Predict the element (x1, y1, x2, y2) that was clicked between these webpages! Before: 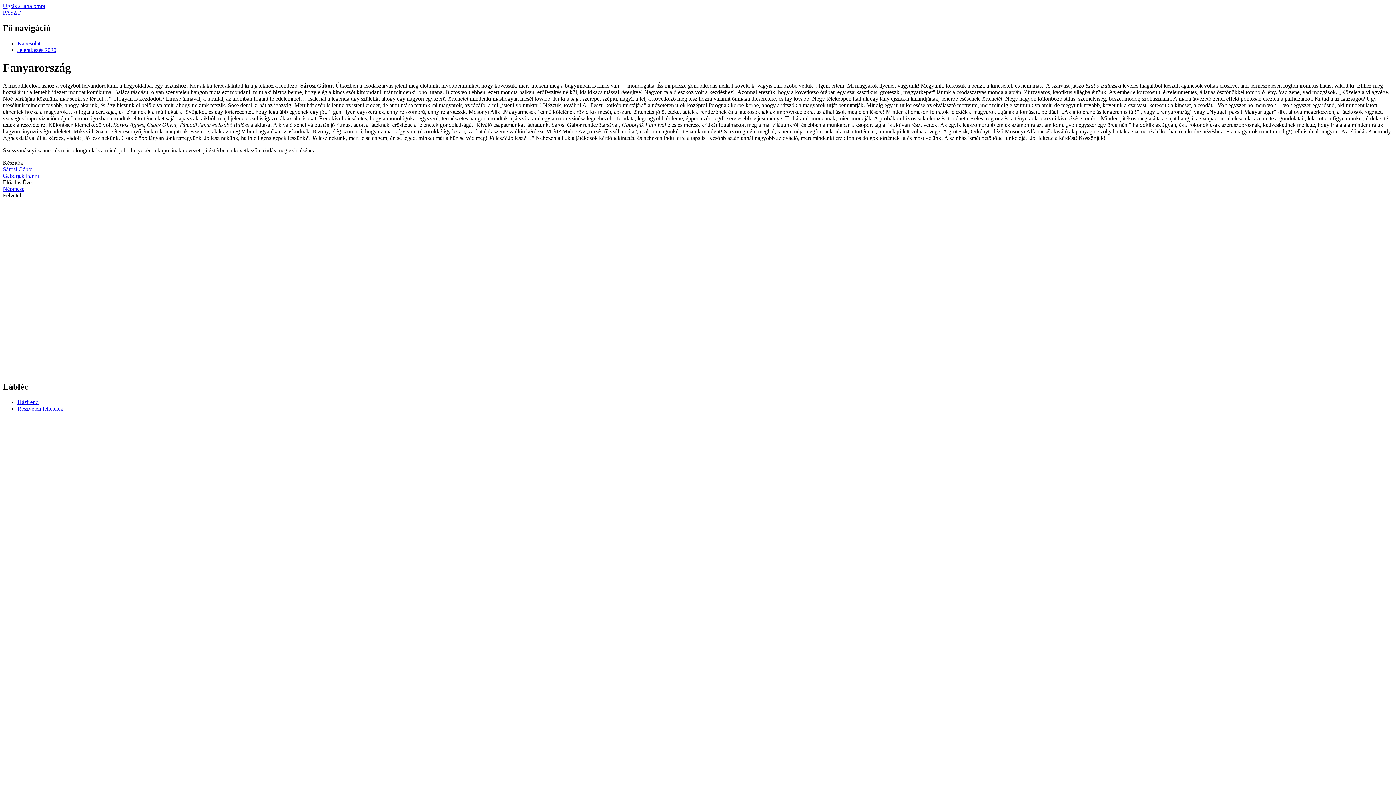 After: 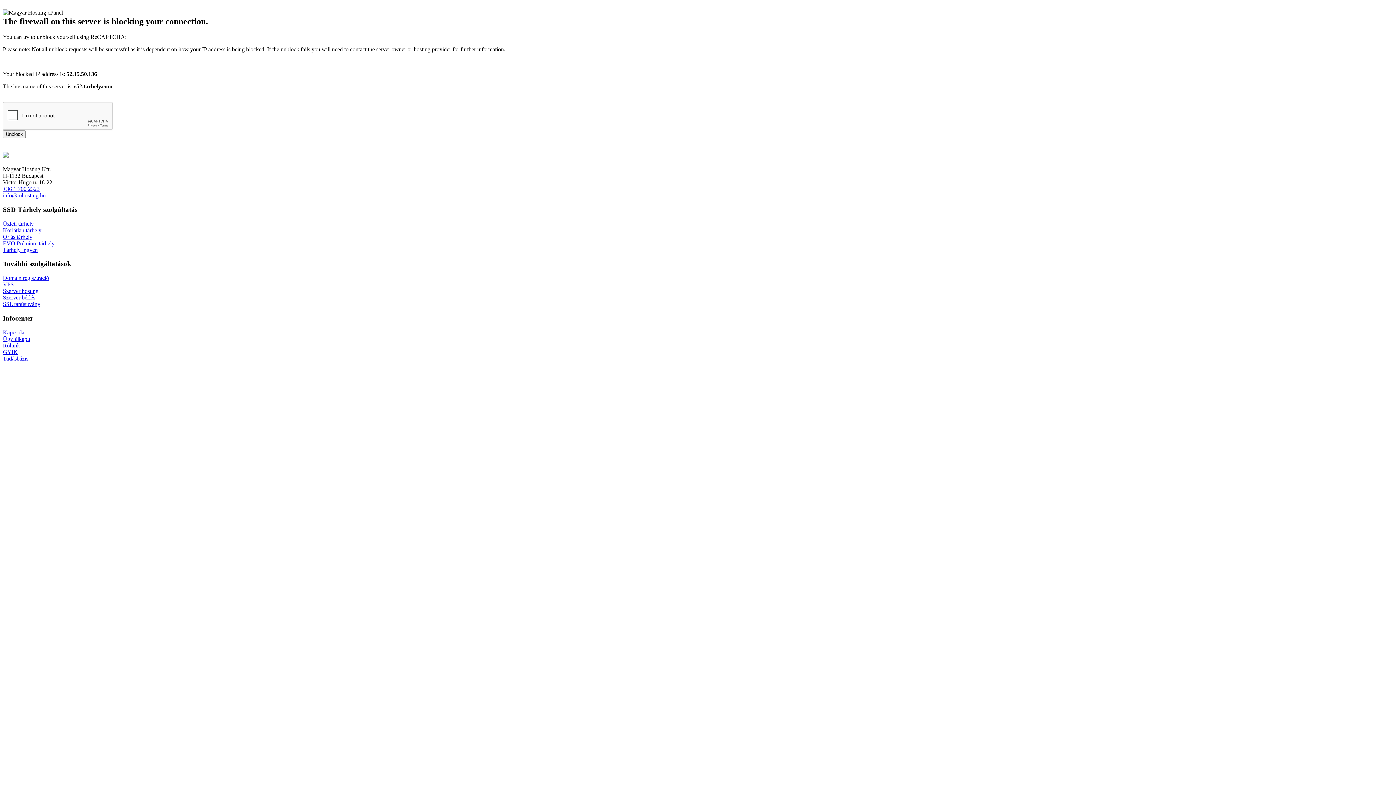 Action: label: Jelentkezés 2020 bbox: (17, 46, 56, 53)